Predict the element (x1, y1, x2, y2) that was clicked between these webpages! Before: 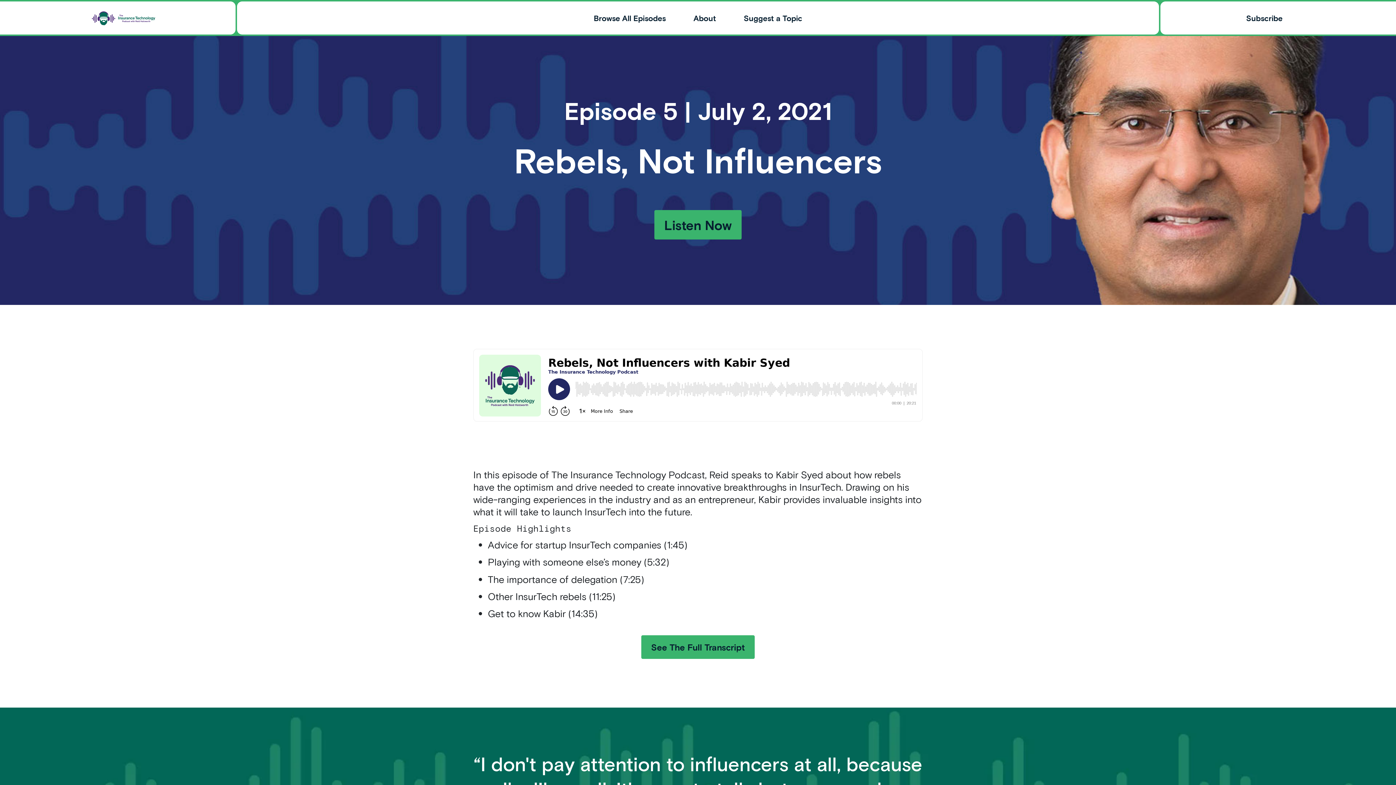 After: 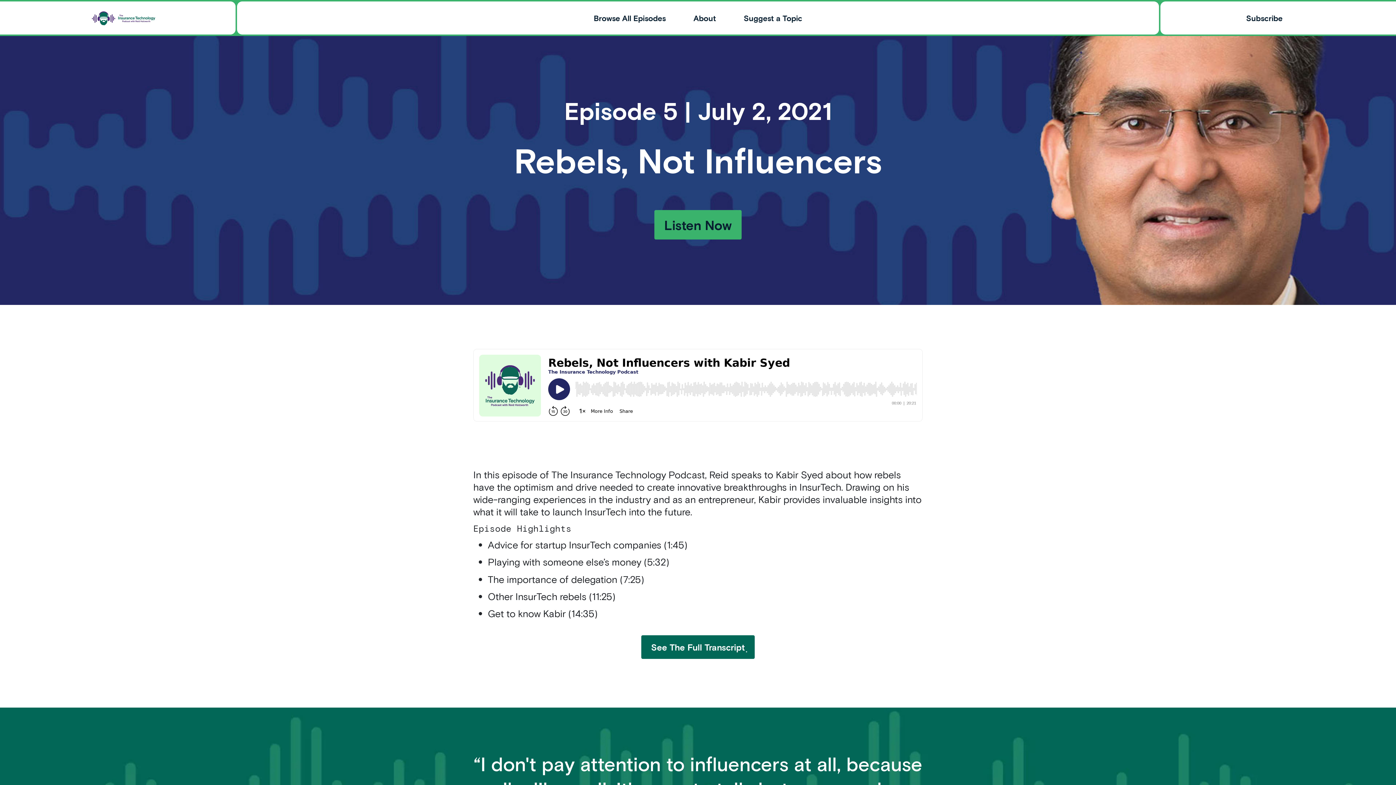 Action: bbox: (641, 635, 754, 659) label: See The Full Transcript